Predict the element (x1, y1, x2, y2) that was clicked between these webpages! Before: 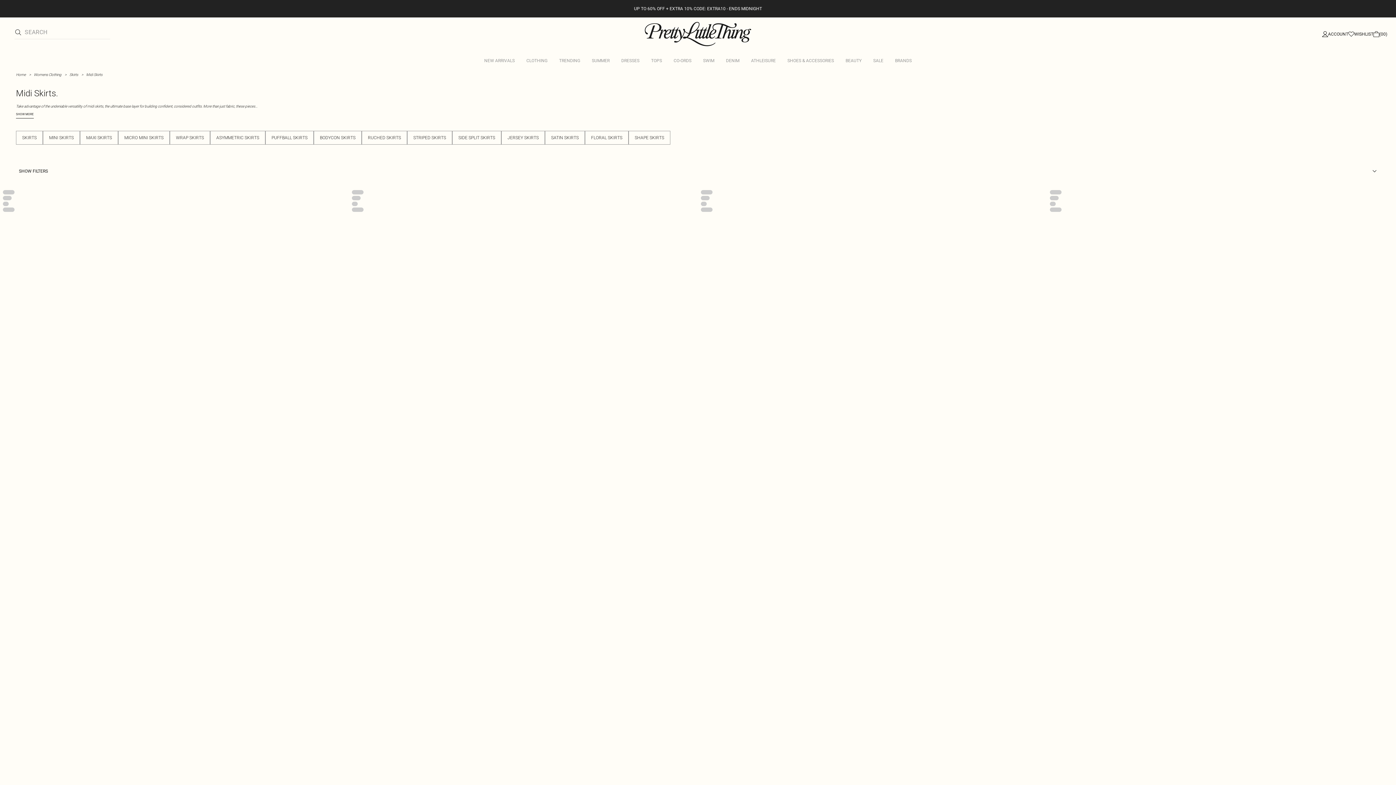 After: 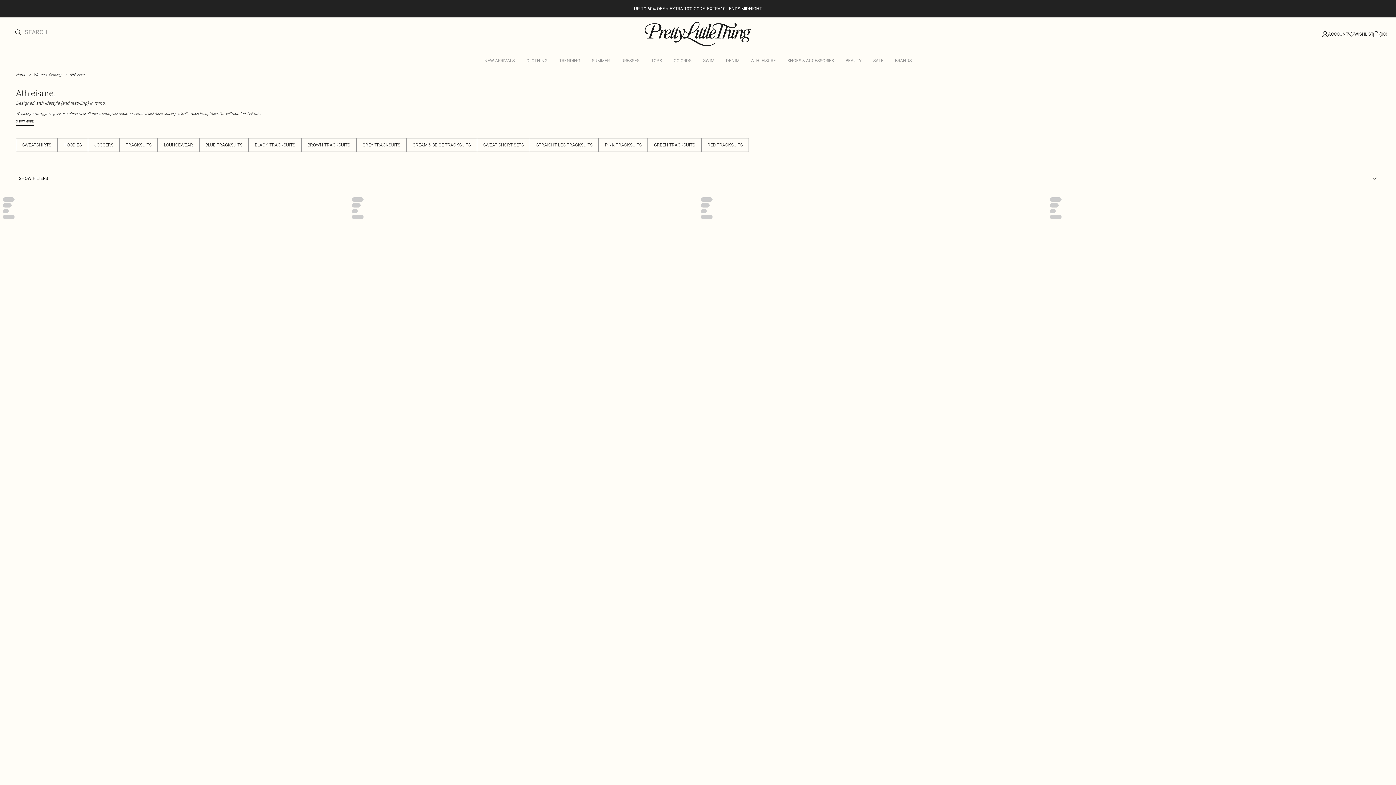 Action: bbox: (745, 52, 781, 69) label: ATHLEISURE